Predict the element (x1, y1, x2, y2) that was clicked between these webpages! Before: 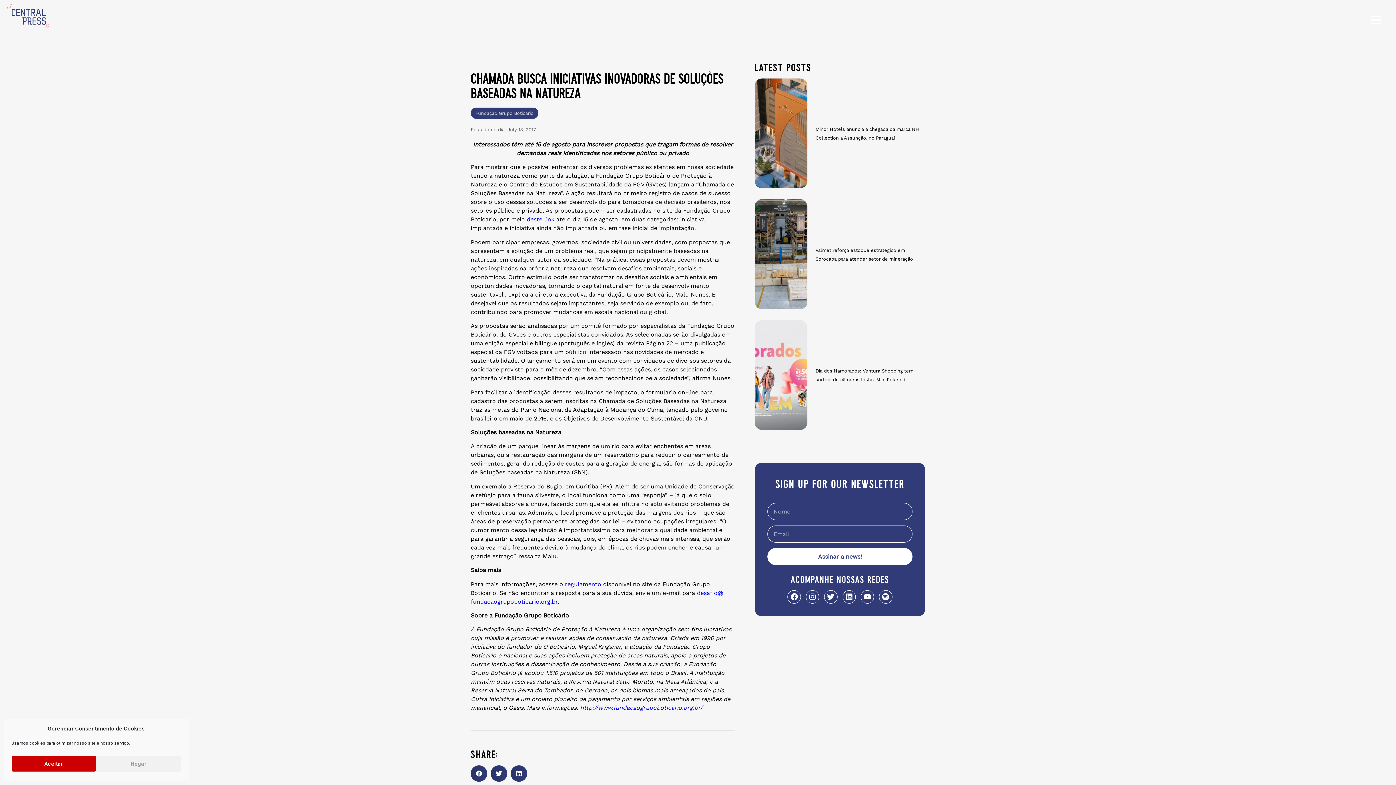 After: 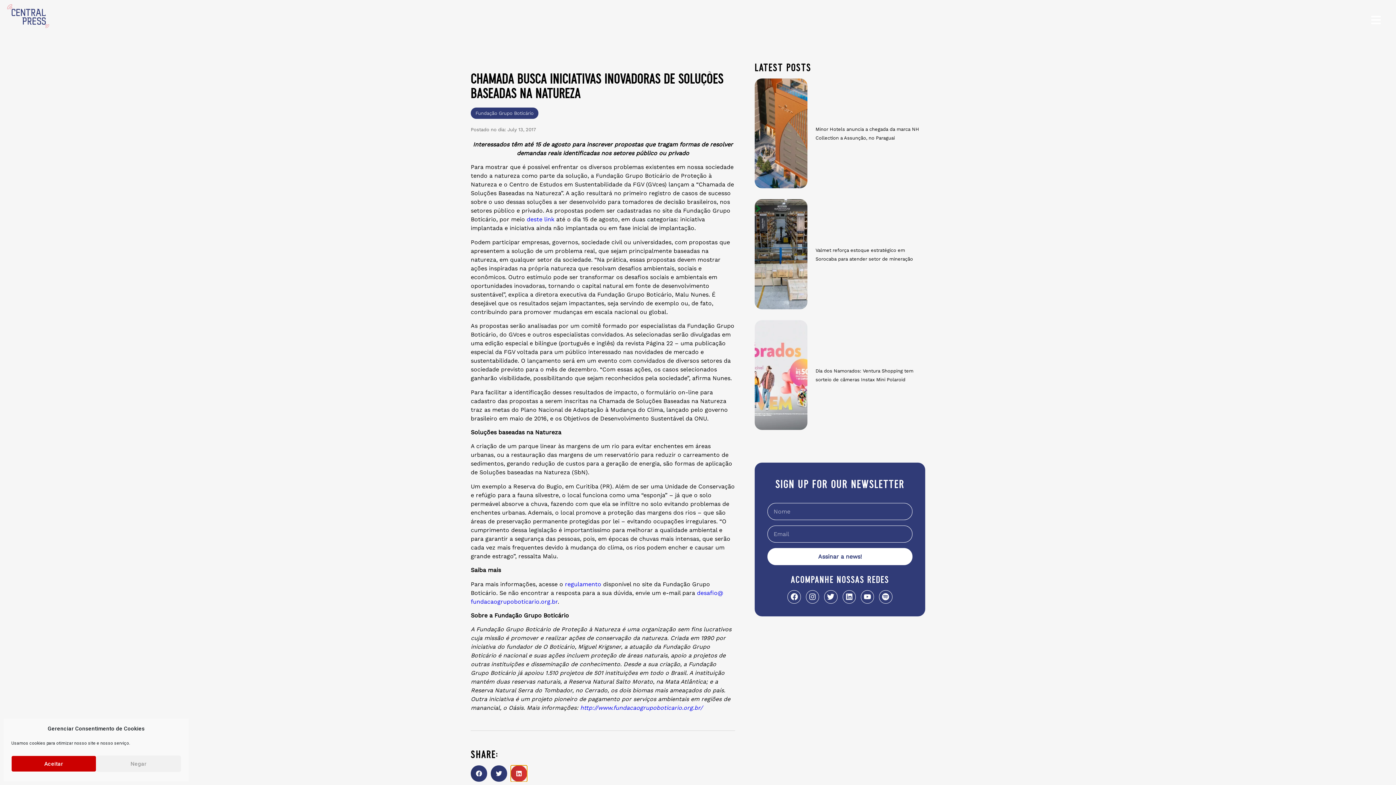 Action: bbox: (510, 765, 527, 782) label: Share on linkedin